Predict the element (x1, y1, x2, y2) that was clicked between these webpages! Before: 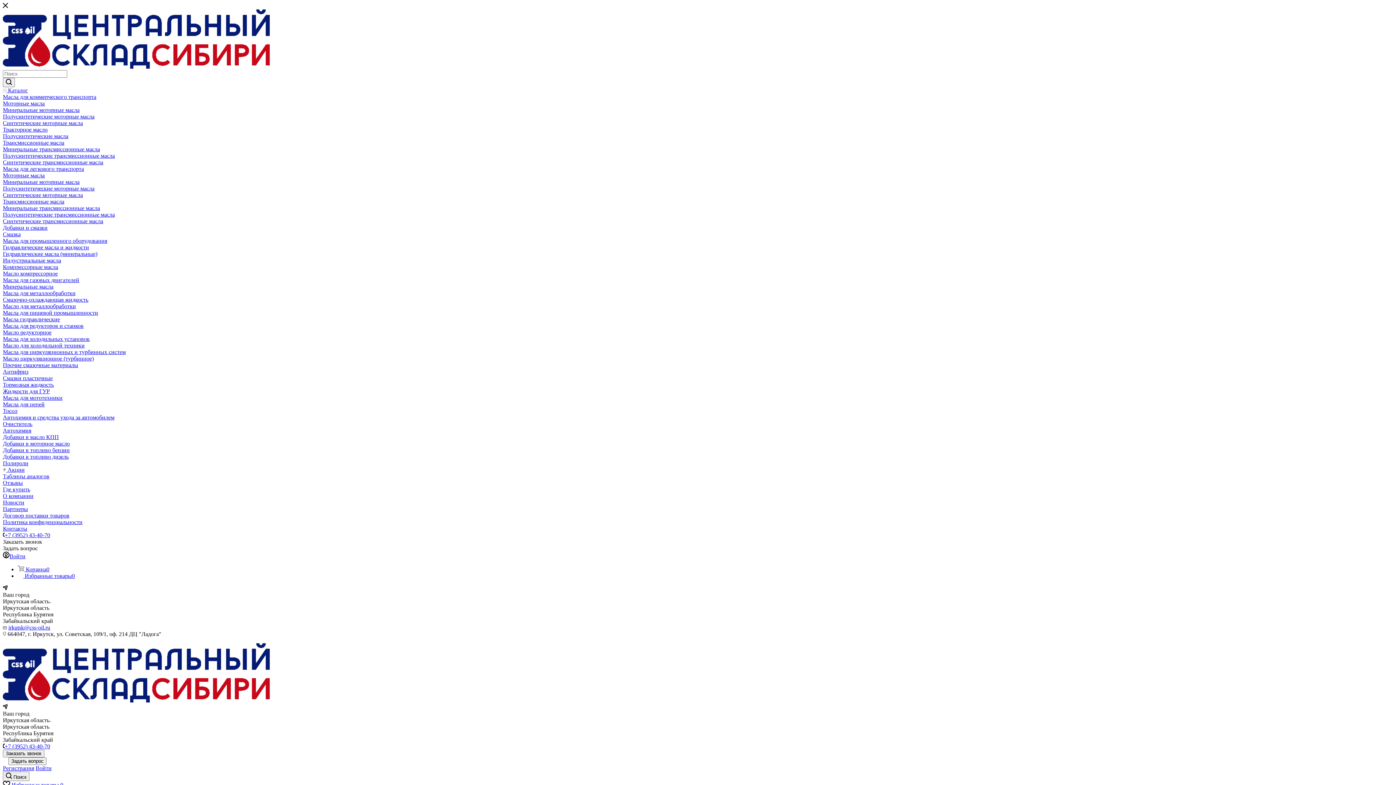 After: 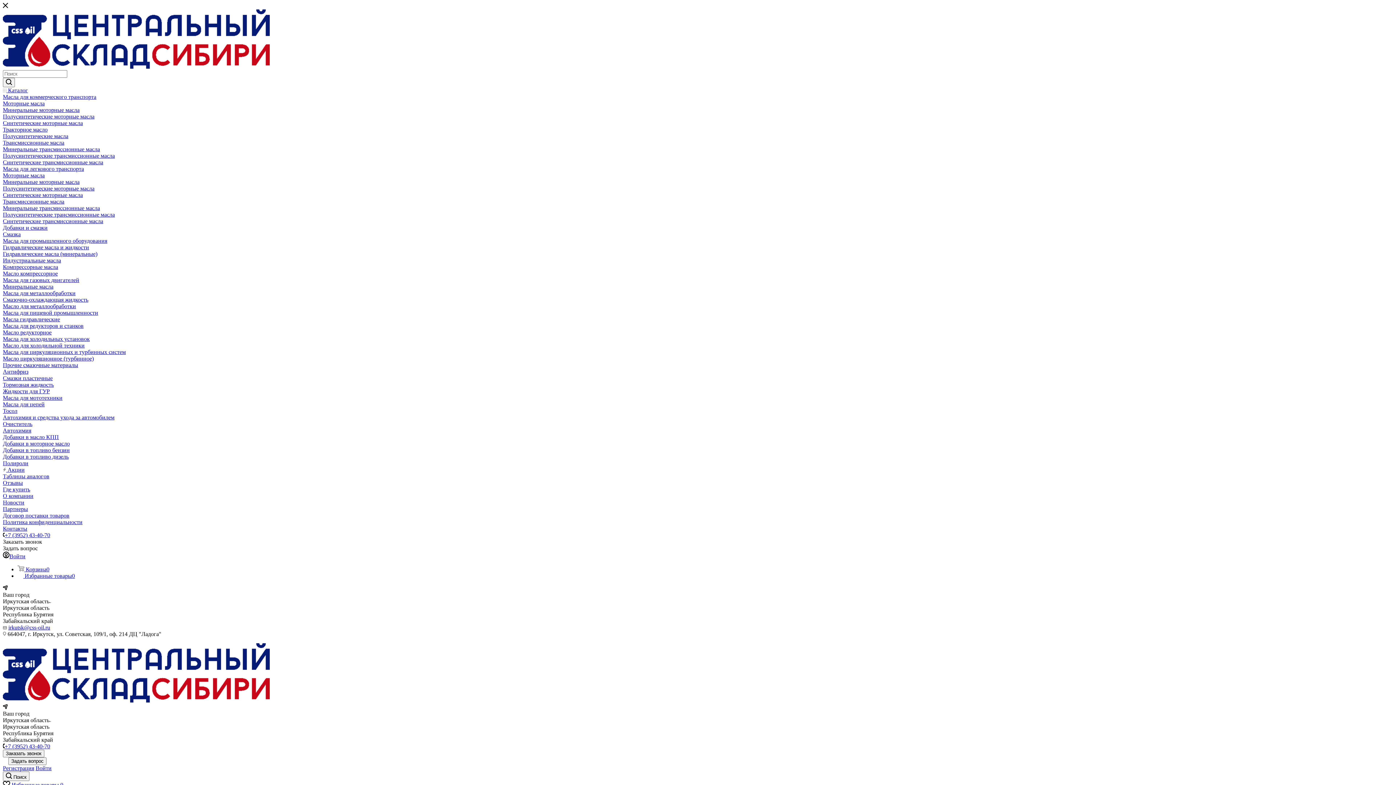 Action: label: Смазка bbox: (2, 231, 20, 237)